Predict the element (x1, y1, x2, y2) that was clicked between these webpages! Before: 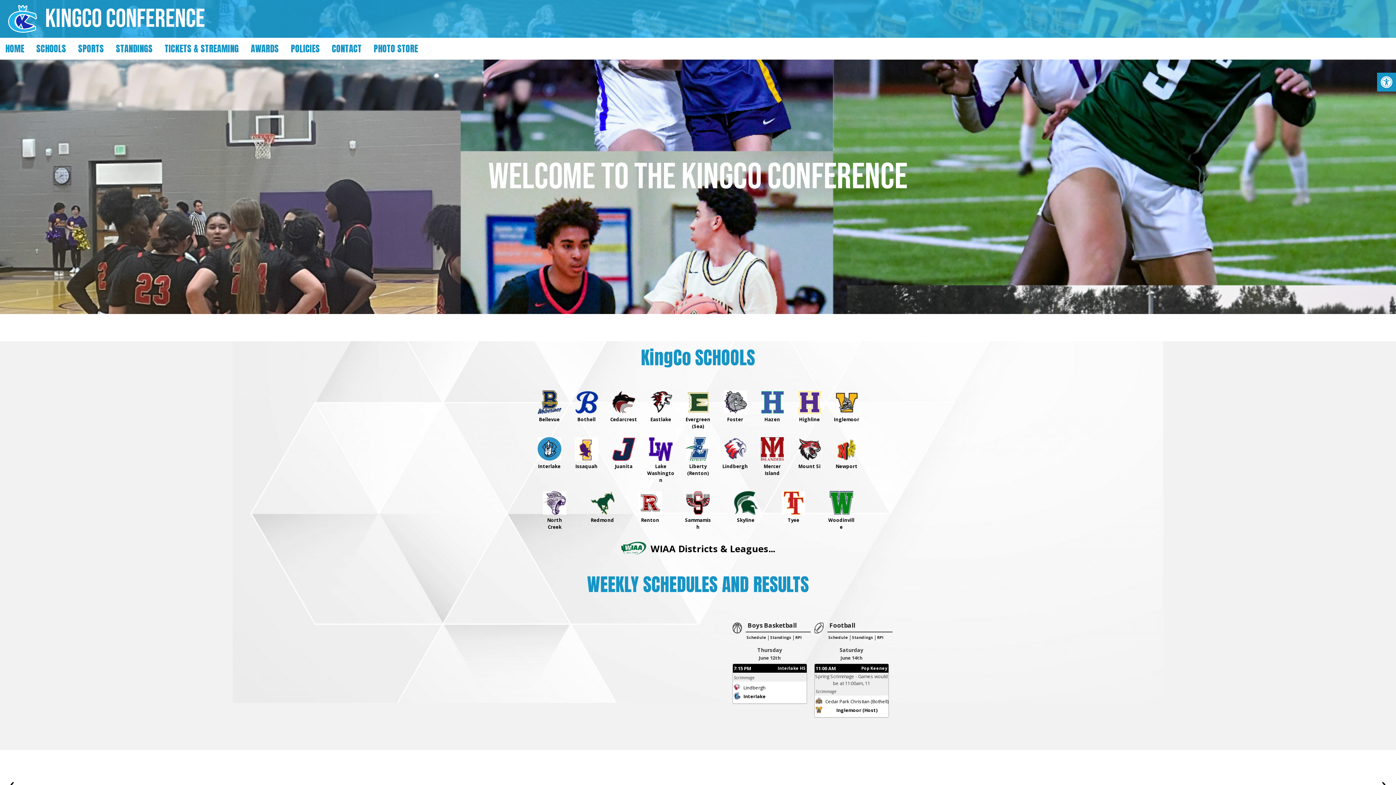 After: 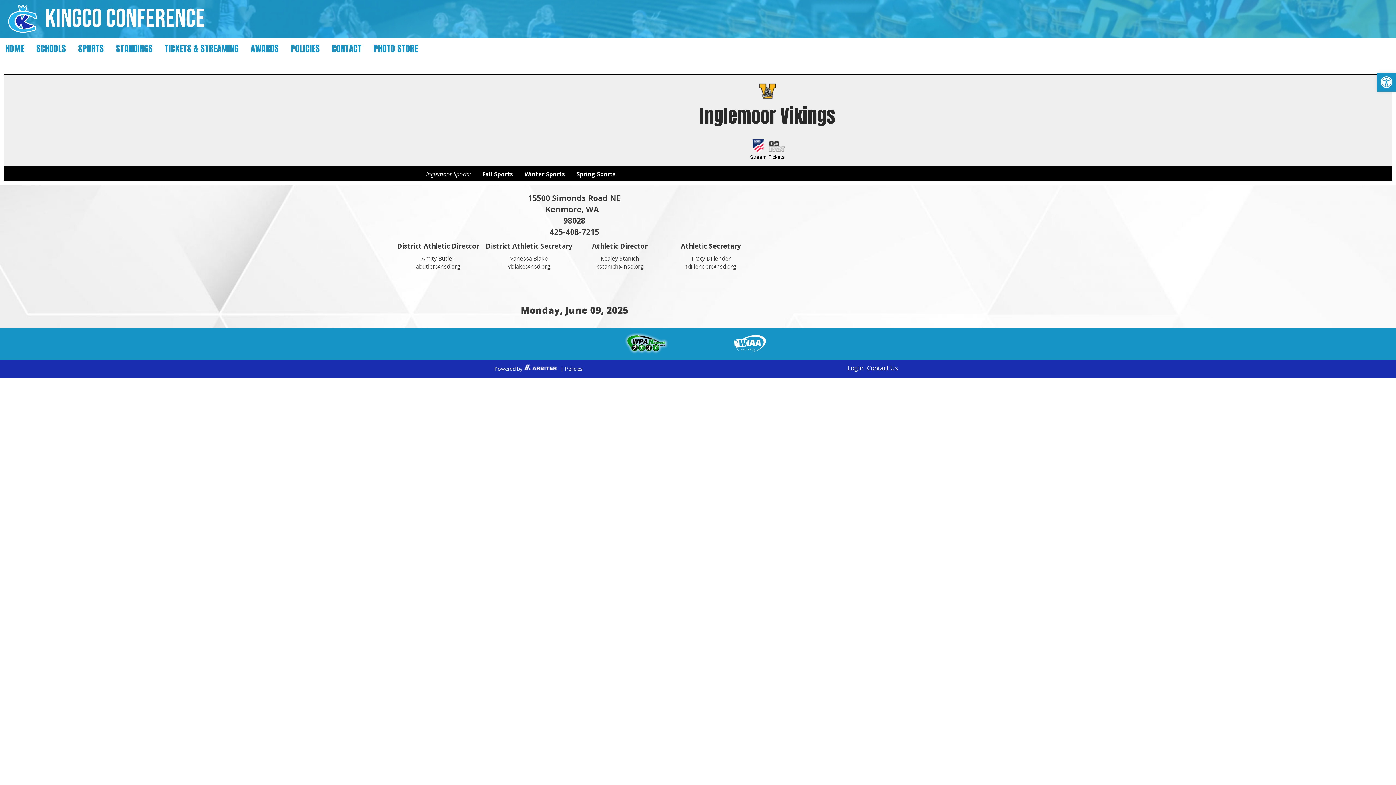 Action: bbox: (829, 386, 864, 433) label: Inglemoor